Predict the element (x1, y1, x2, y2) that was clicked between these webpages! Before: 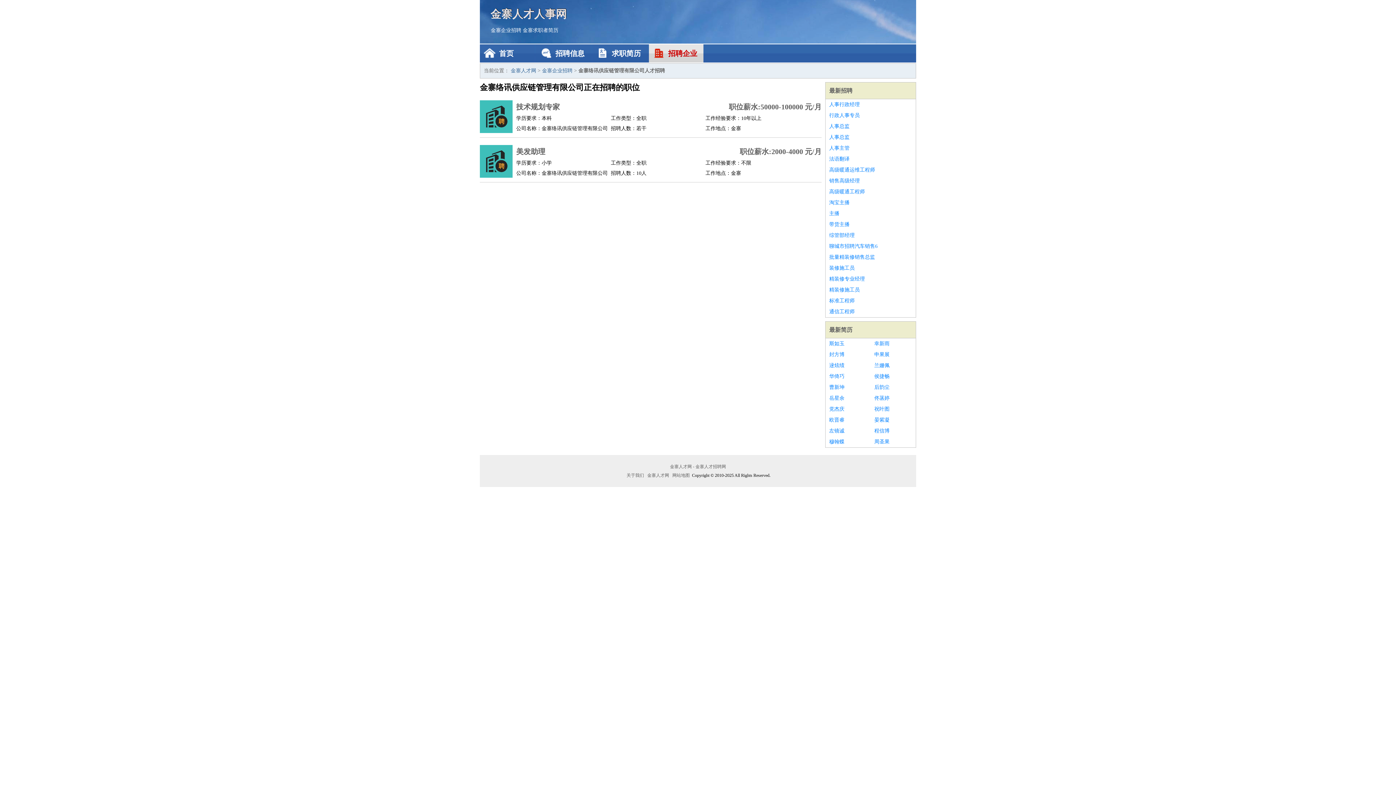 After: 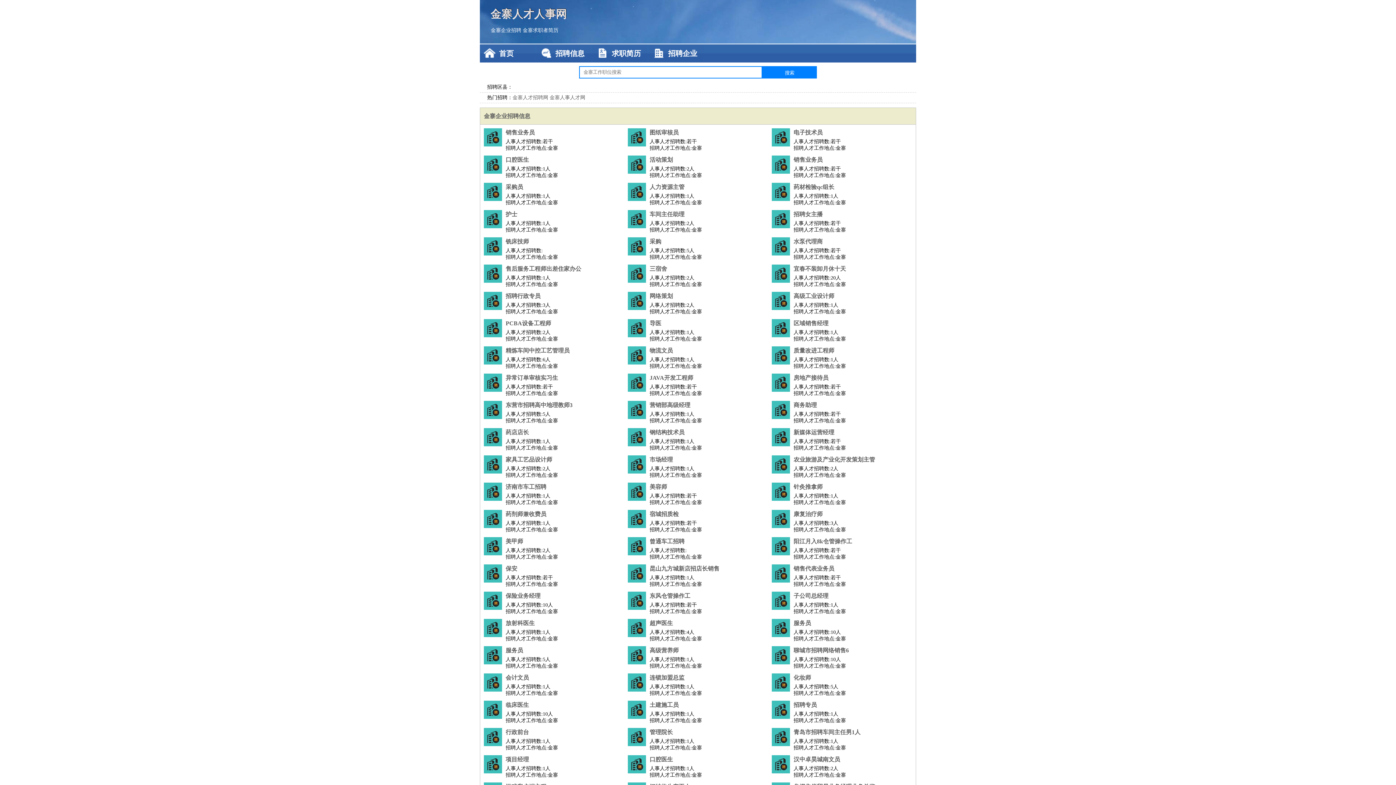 Action: bbox: (490, 0, 905, 27) label: 金寨人才人事网